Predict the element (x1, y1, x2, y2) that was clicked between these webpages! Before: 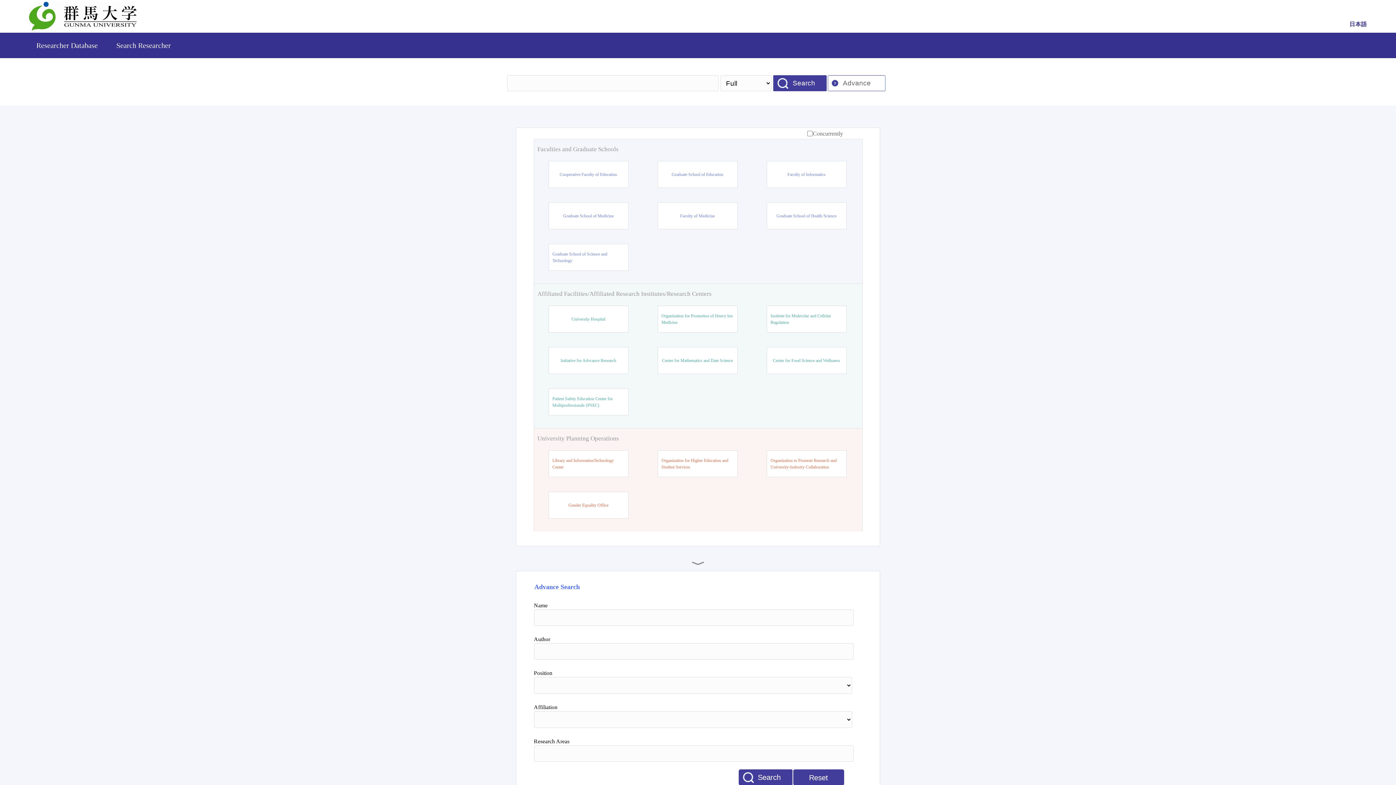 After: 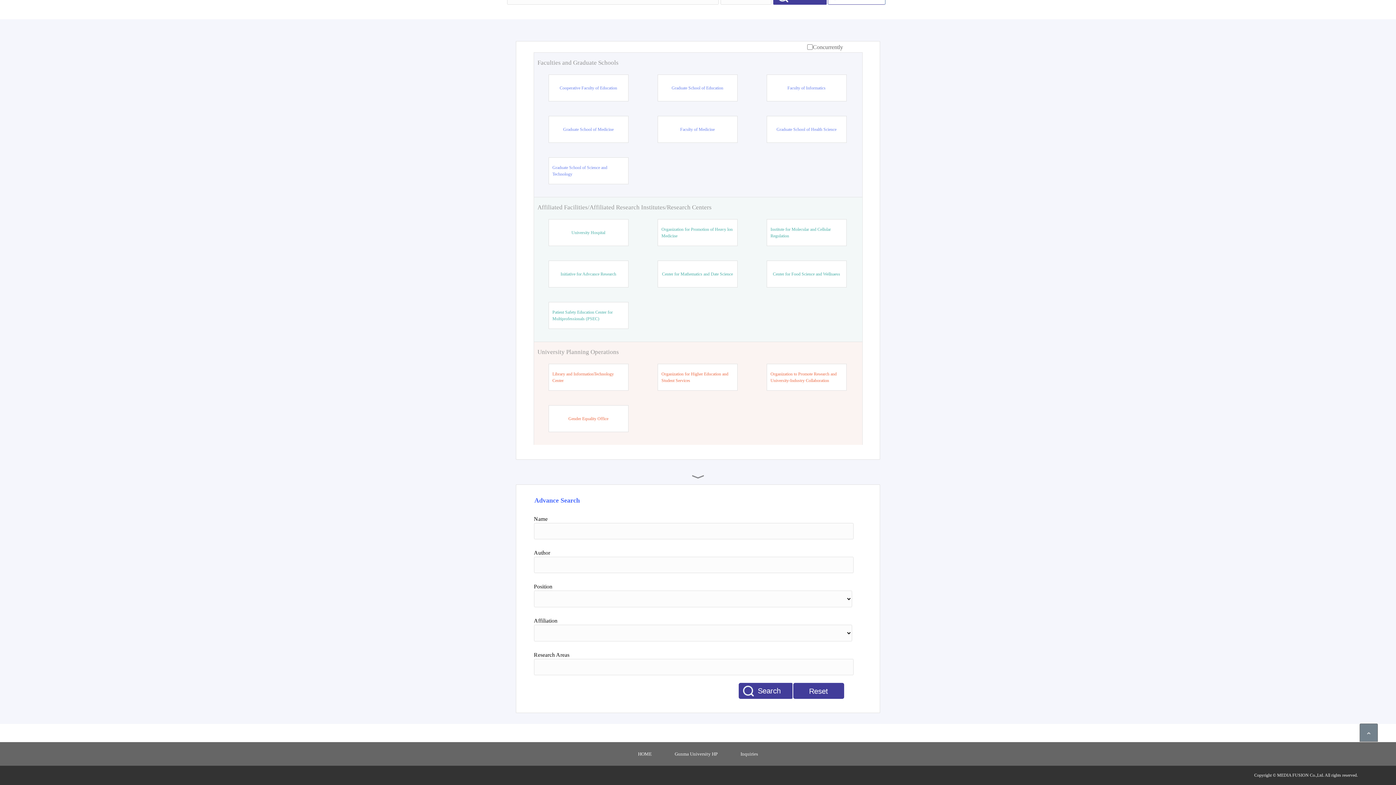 Action: label: Advance bbox: (828, 75, 886, 91)